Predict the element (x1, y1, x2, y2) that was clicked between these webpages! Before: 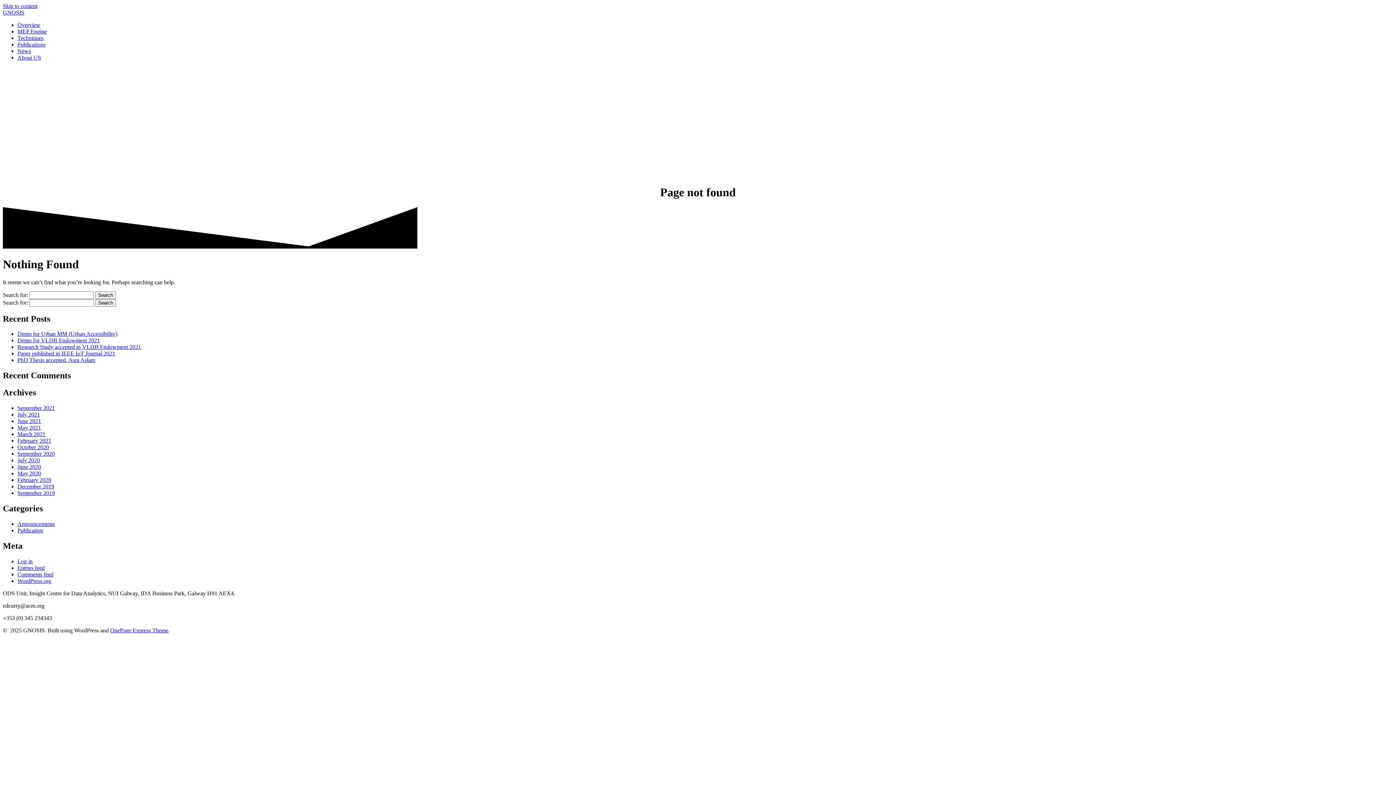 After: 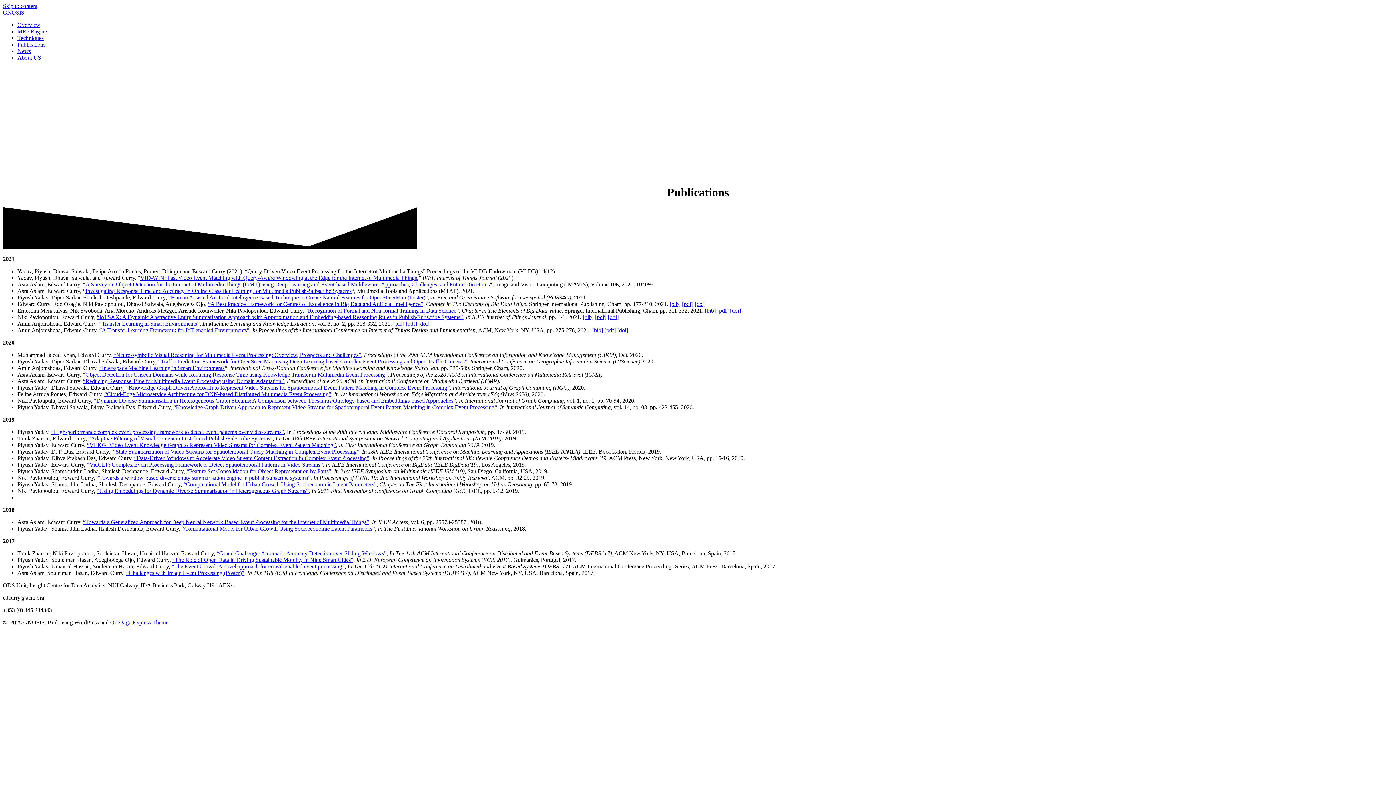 Action: label: Publications bbox: (17, 41, 45, 47)